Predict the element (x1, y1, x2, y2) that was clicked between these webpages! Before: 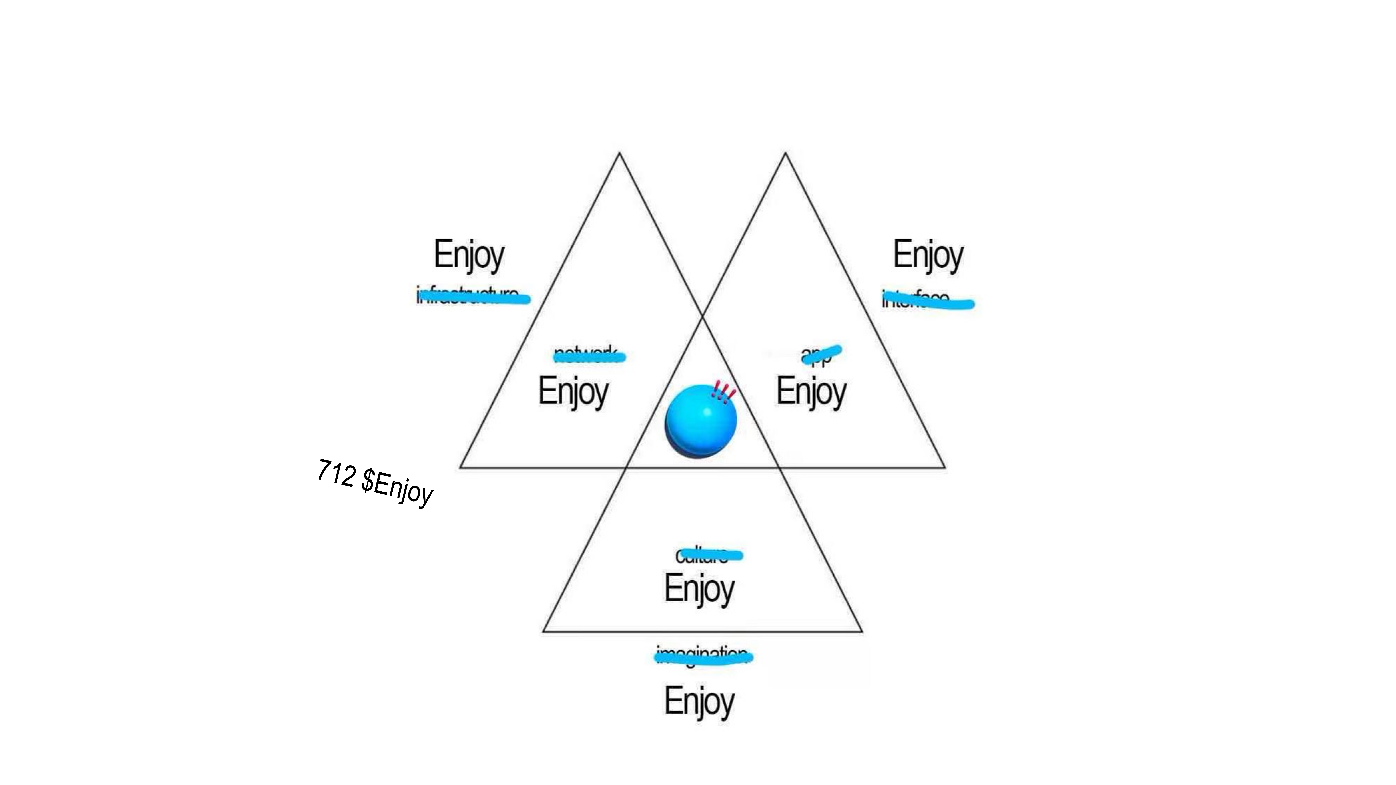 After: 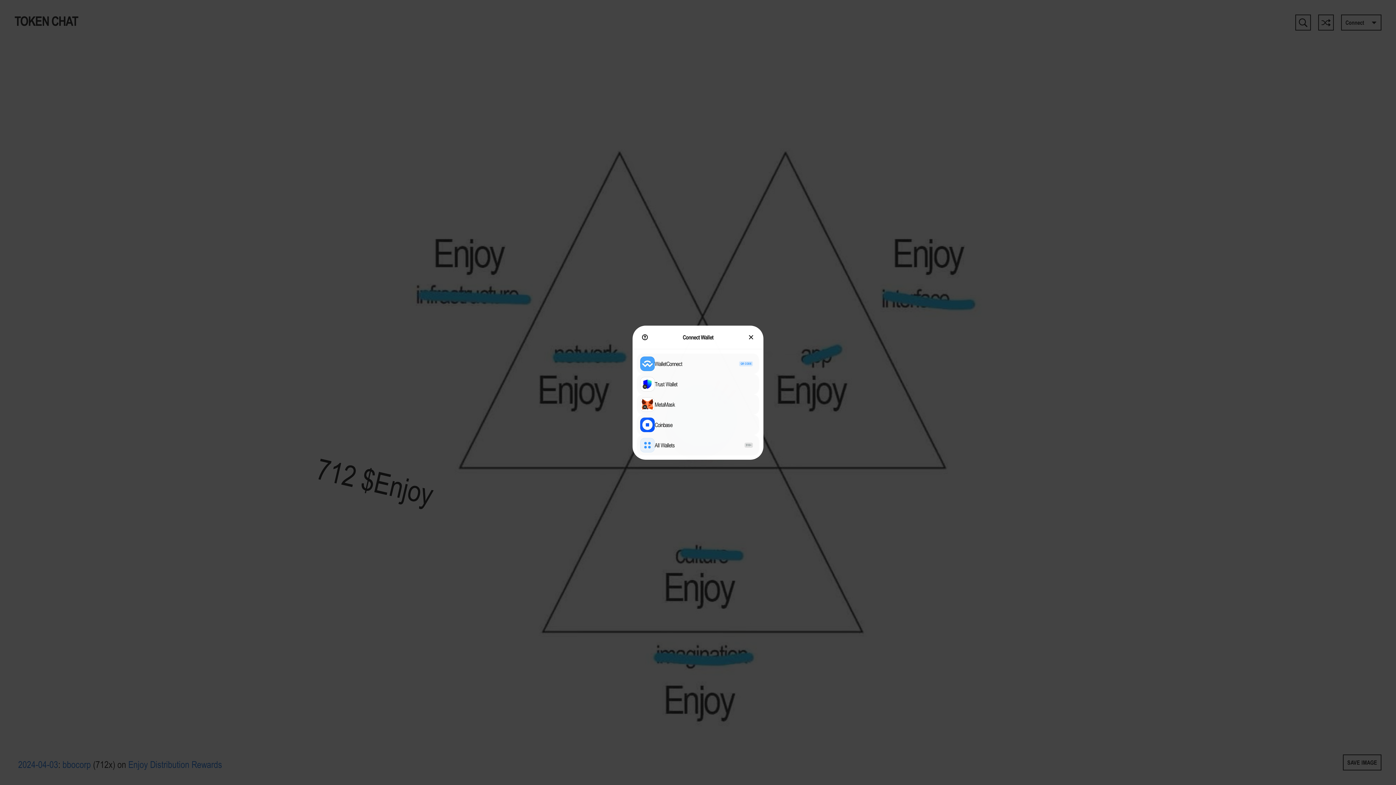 Action: bbox: (1342, 15, 1368, 29) label: Connect